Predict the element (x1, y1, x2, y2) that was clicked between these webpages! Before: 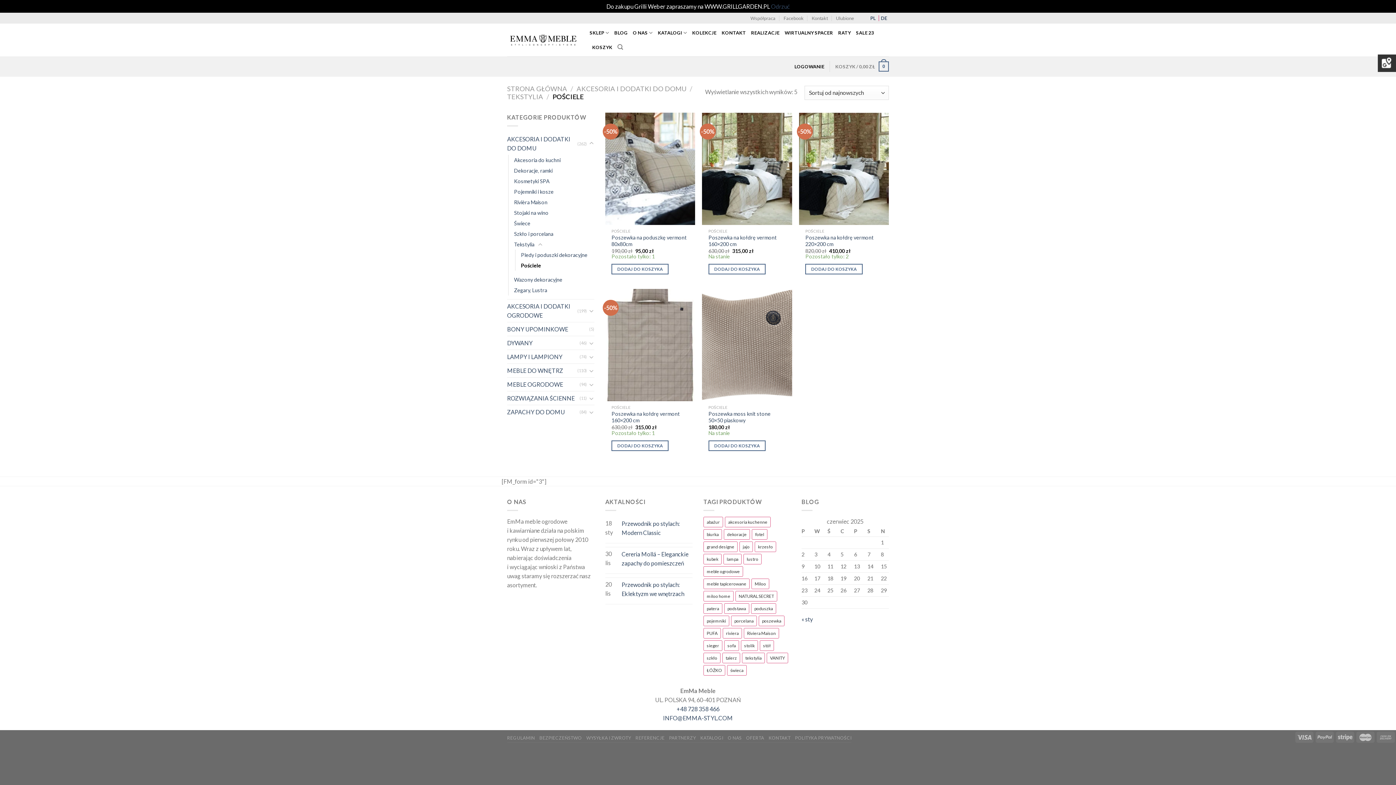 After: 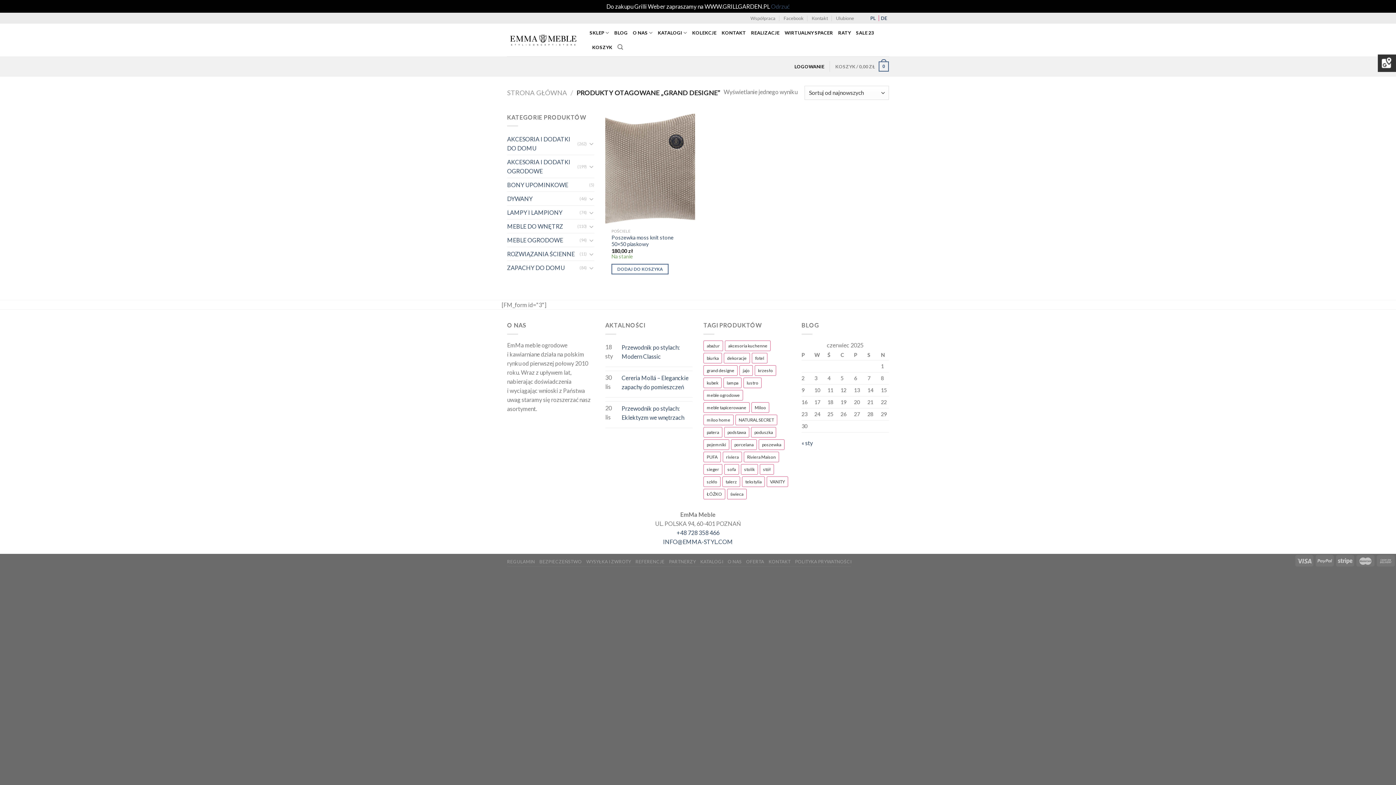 Action: bbox: (703, 541, 737, 552) label: grand designe (1 element)